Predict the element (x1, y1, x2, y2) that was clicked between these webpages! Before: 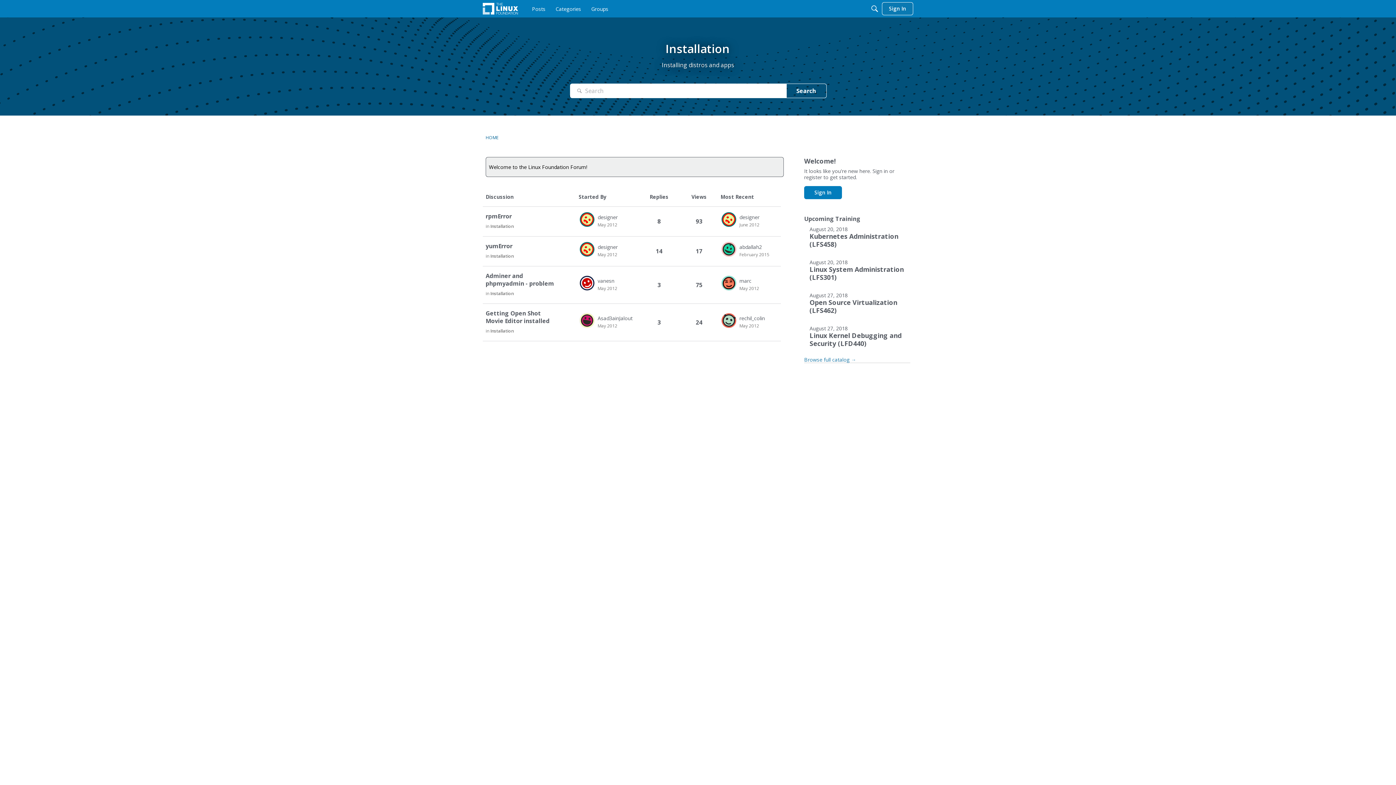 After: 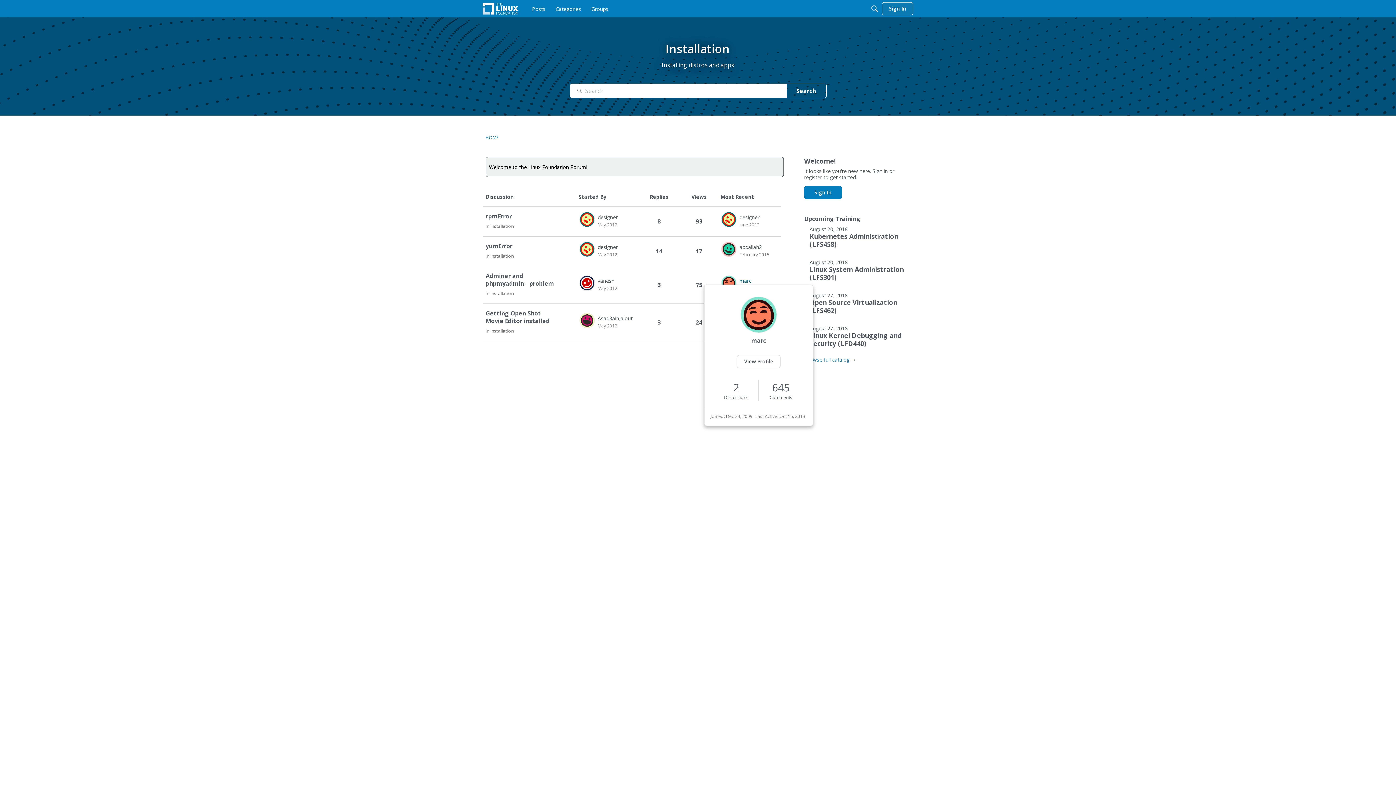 Action: label: marc bbox: (739, 277, 778, 284)